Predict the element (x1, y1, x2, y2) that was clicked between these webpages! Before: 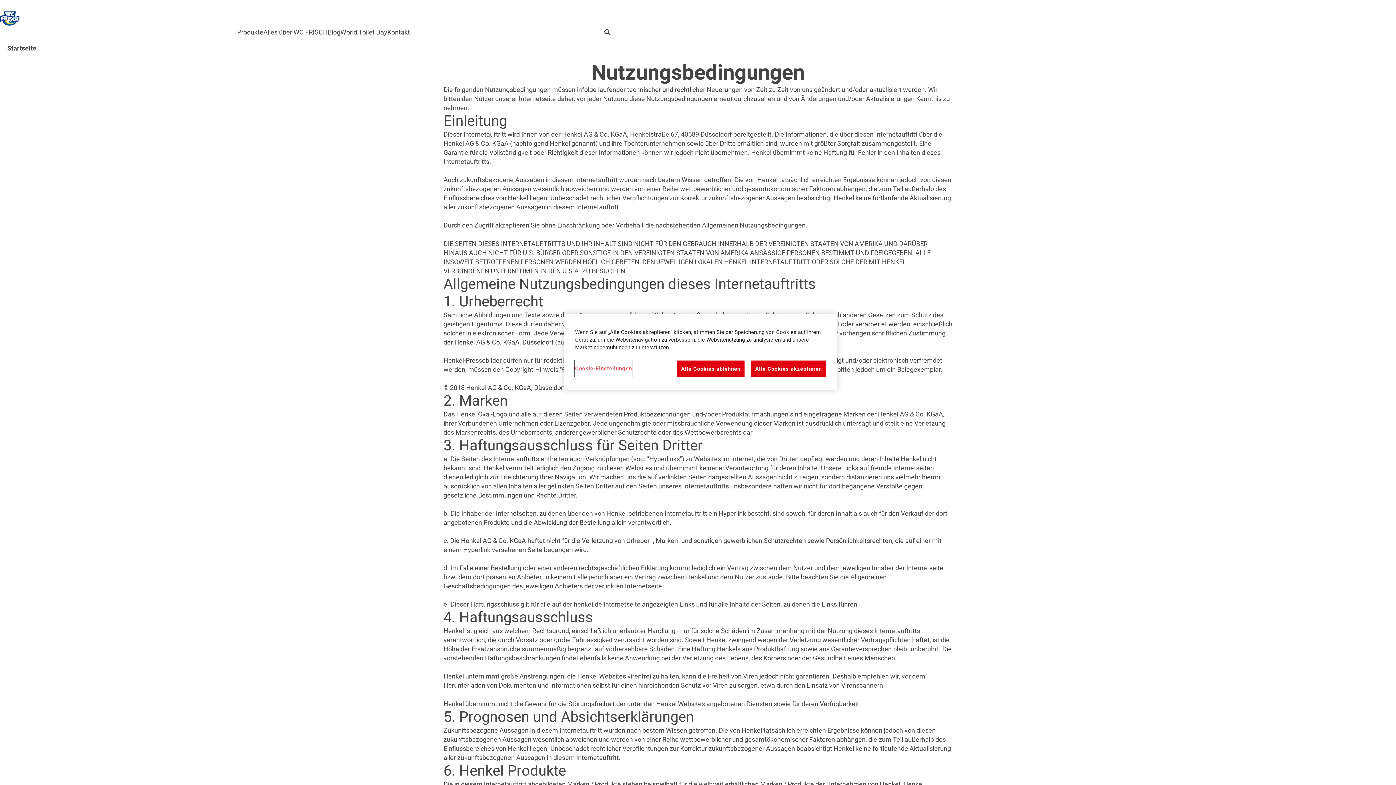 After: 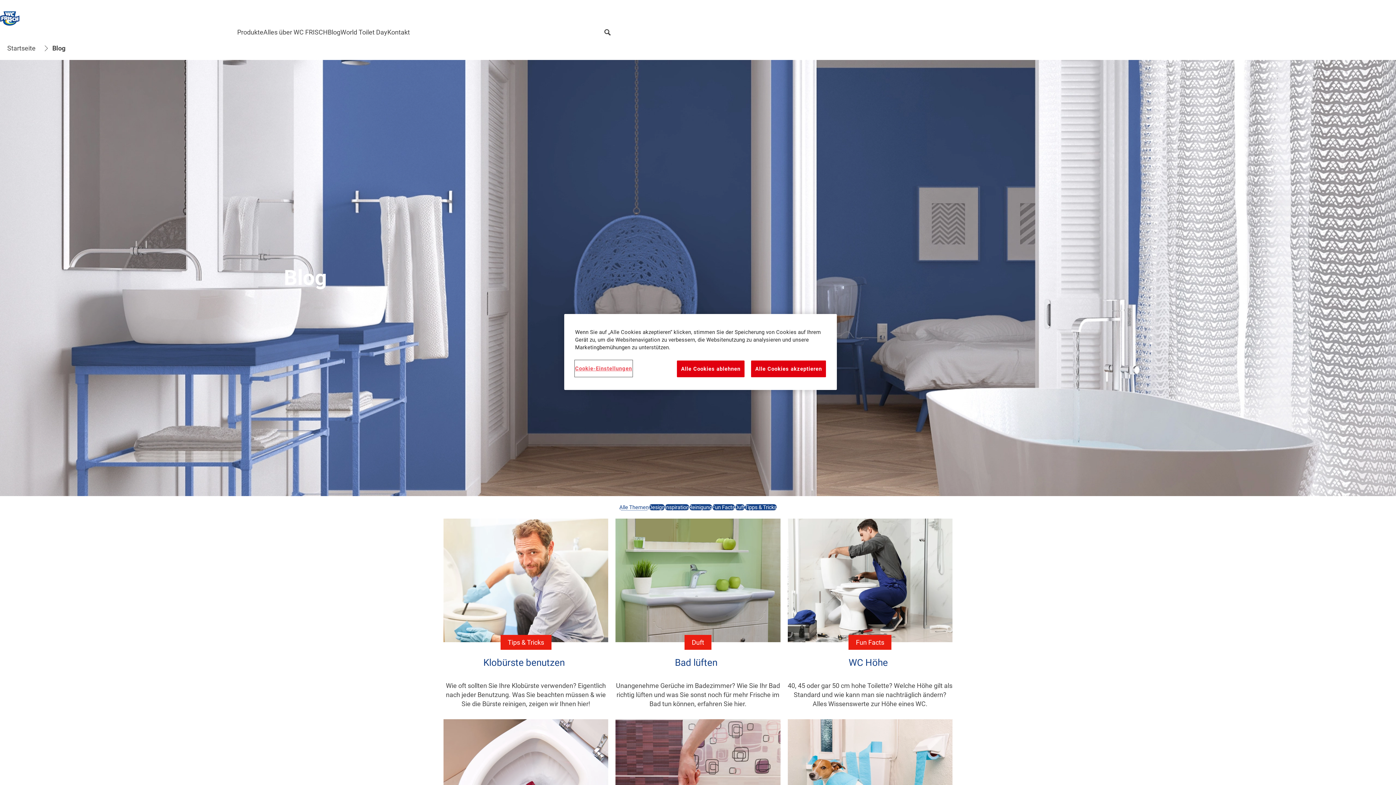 Action: label: Blog  bbox: (327, 28, 340, 36)